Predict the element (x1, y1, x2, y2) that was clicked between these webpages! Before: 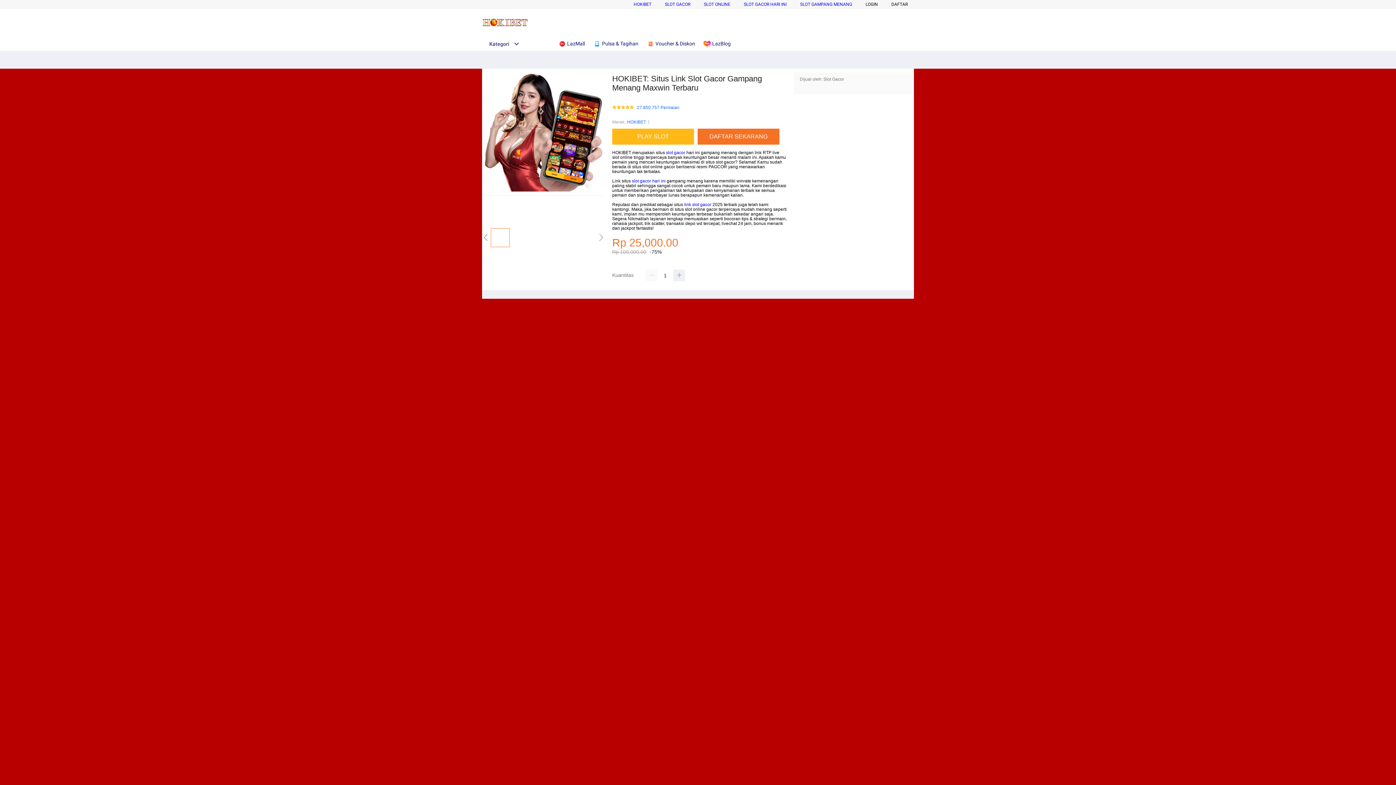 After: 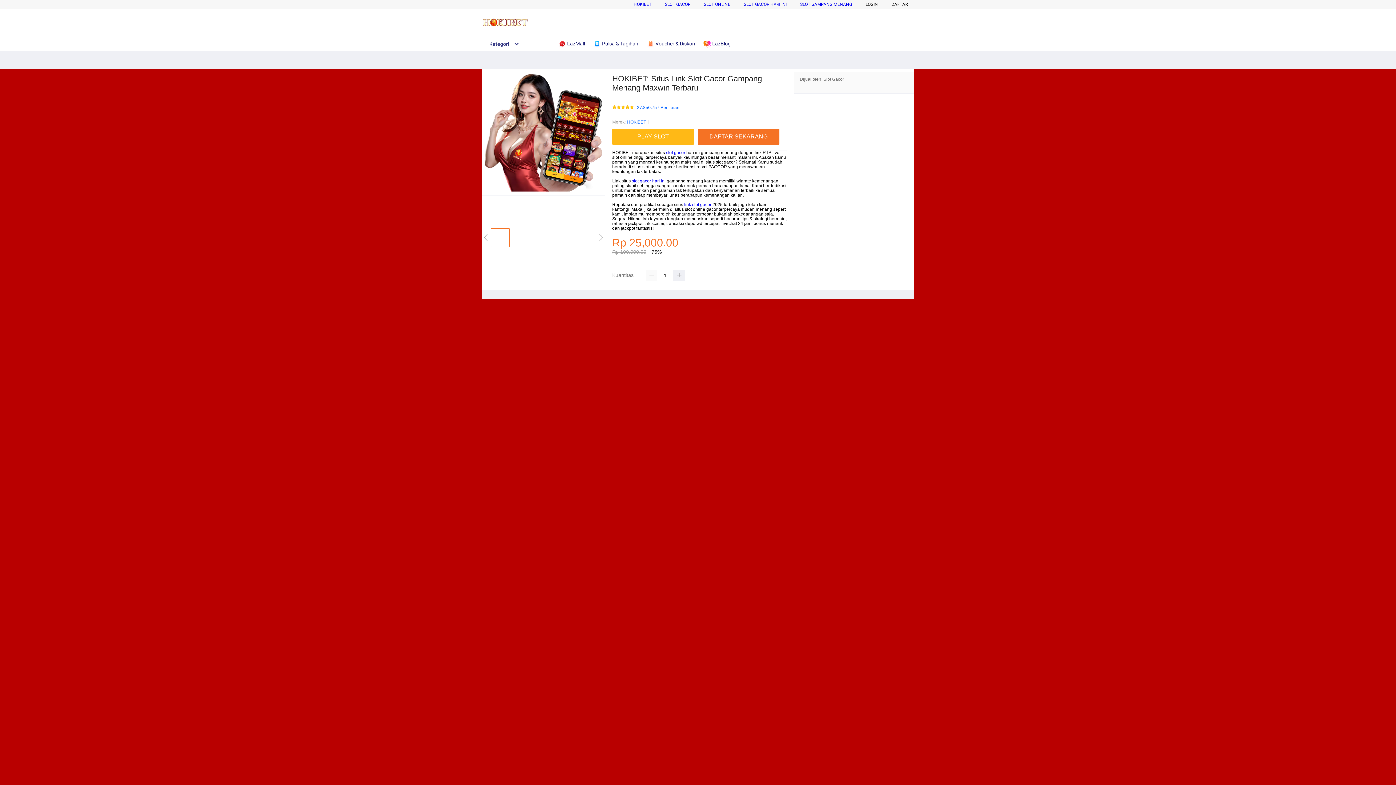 Action: bbox: (593, 36, 642, 50) label:  Pulsa & Tagihan